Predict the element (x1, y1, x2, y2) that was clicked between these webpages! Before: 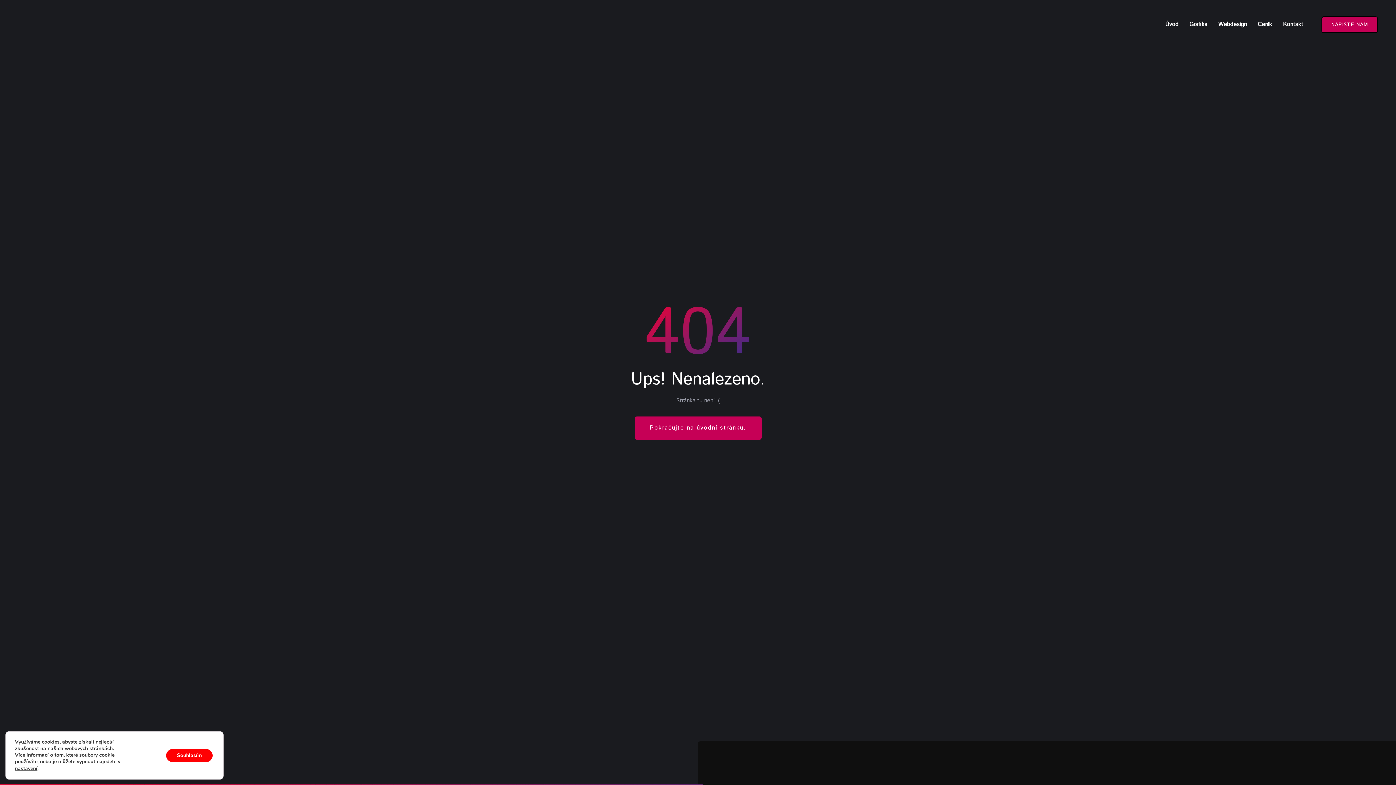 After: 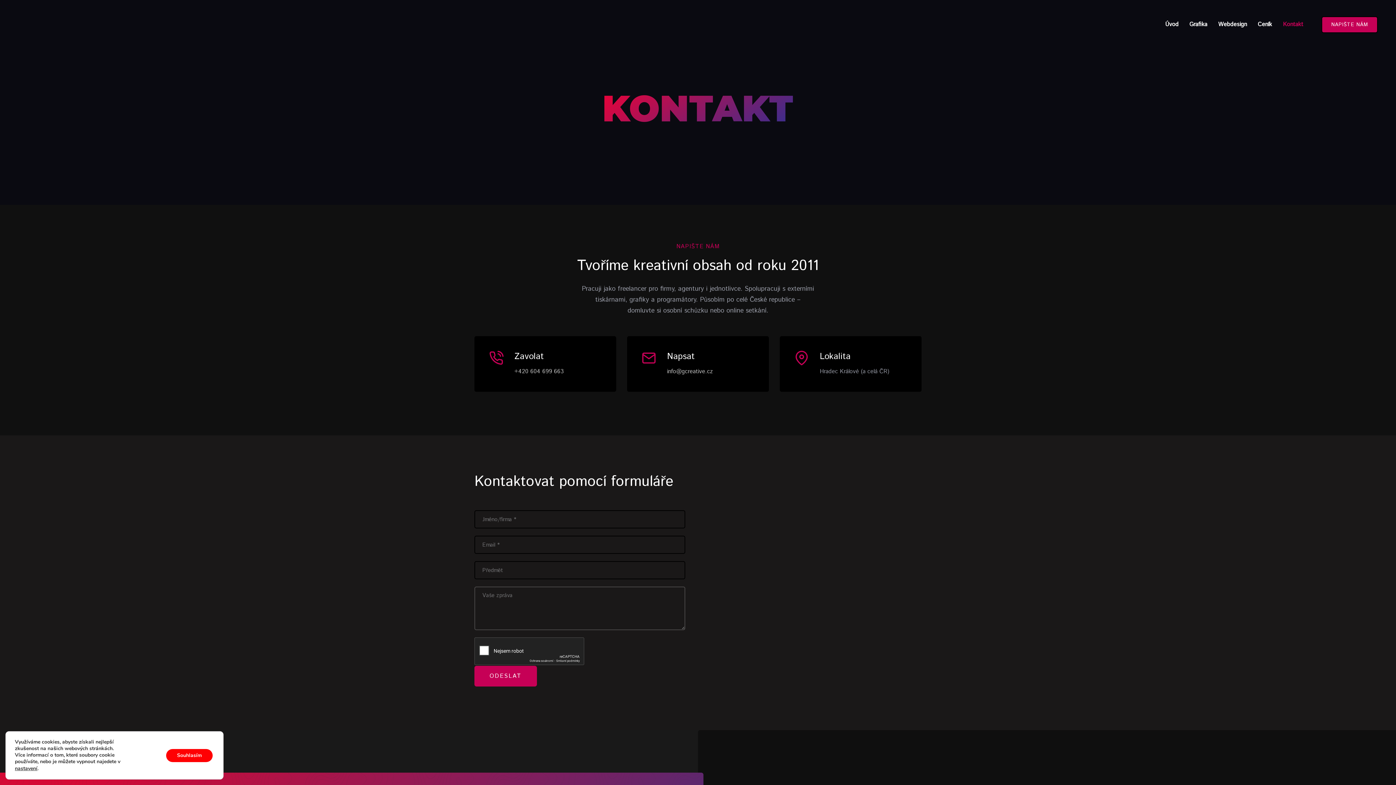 Action: label: Kontakt bbox: (1283, 12, 1303, 36)